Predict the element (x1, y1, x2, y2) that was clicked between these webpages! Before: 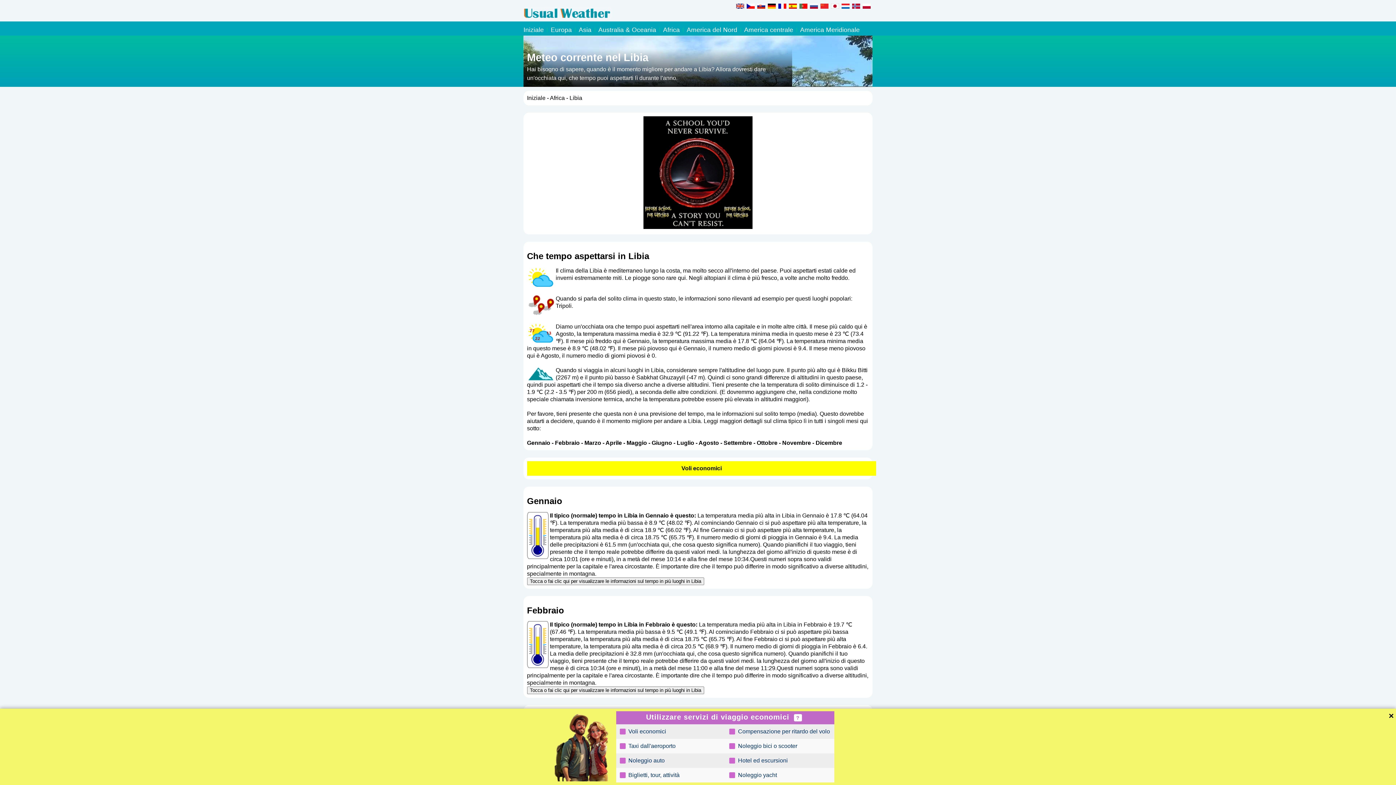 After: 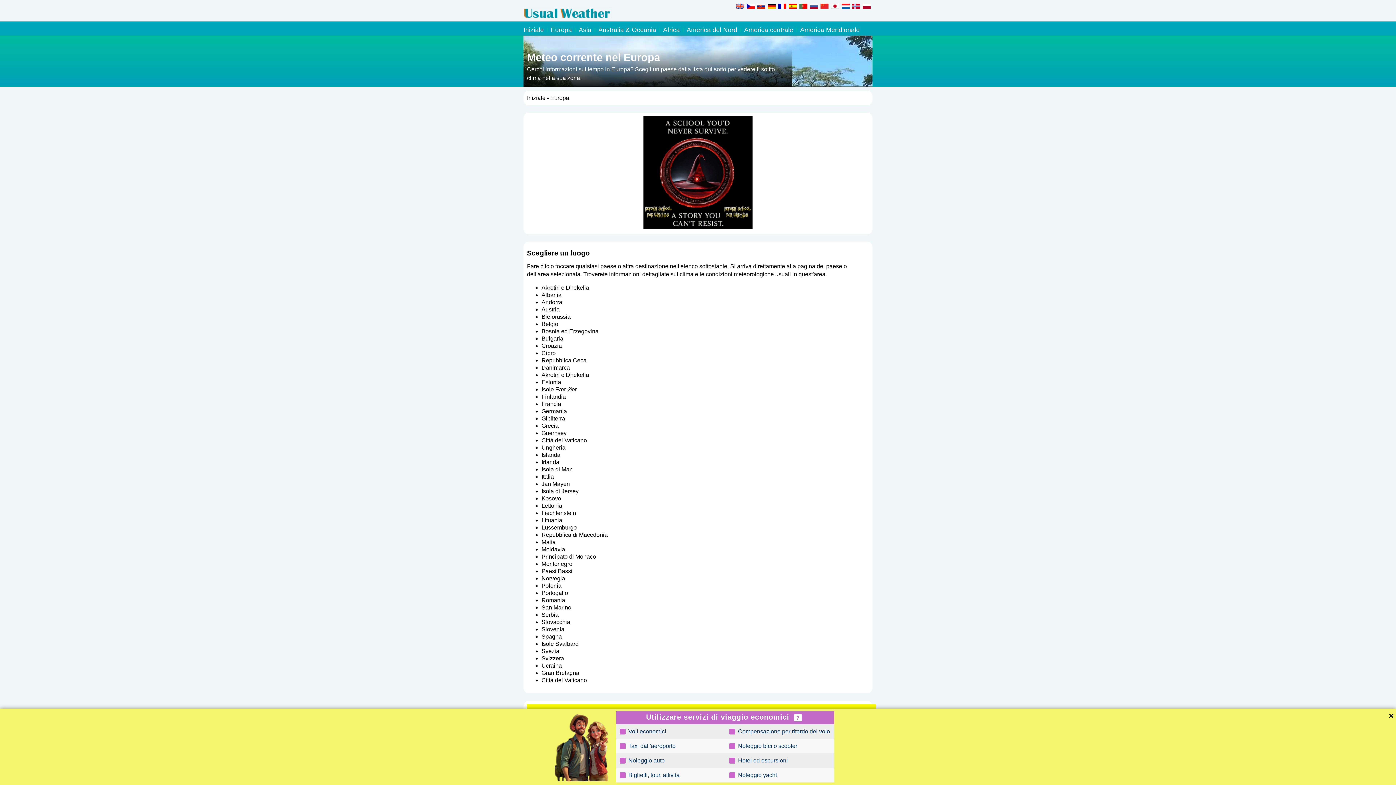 Action: bbox: (550, 26, 572, 33) label: Europa